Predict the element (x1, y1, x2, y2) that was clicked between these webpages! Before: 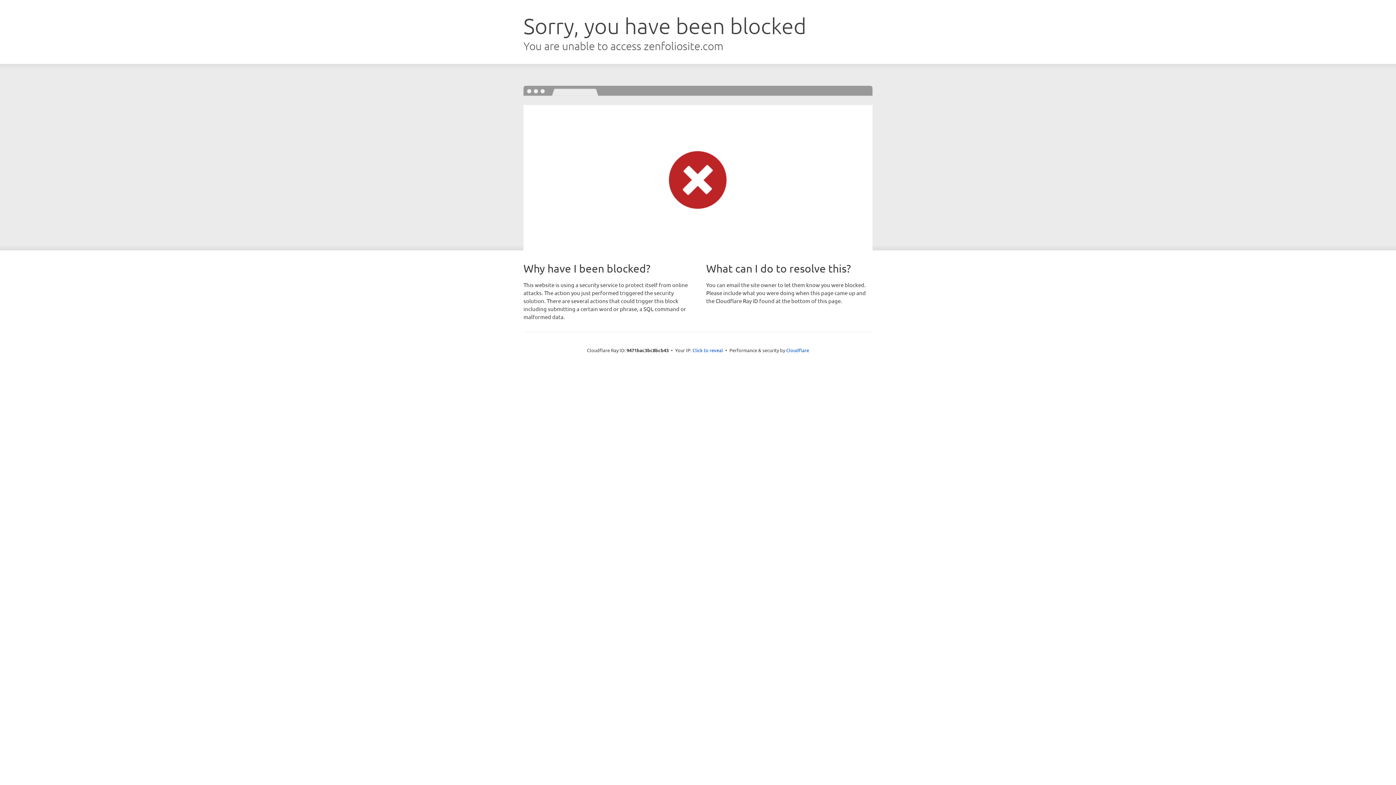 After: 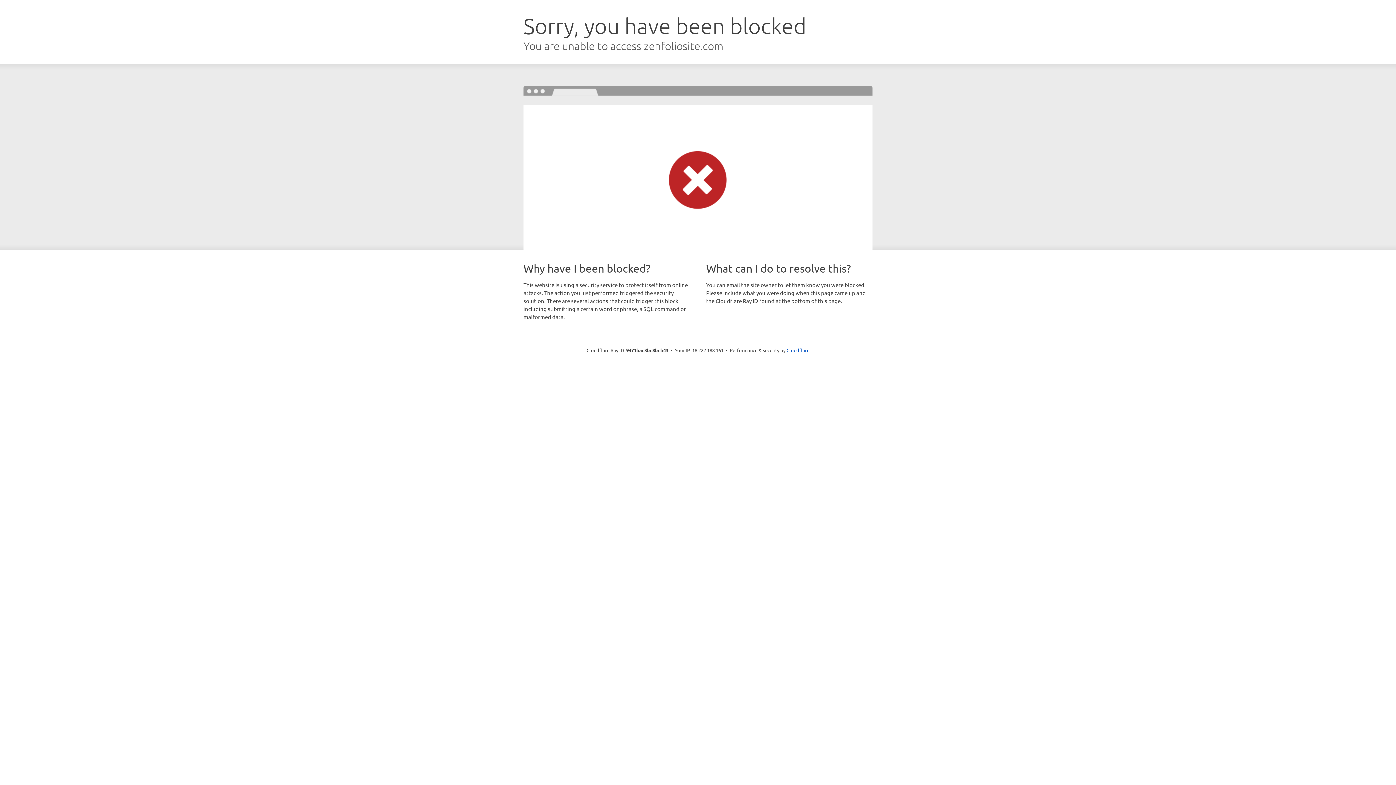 Action: bbox: (692, 346, 723, 353) label: Click to reveal